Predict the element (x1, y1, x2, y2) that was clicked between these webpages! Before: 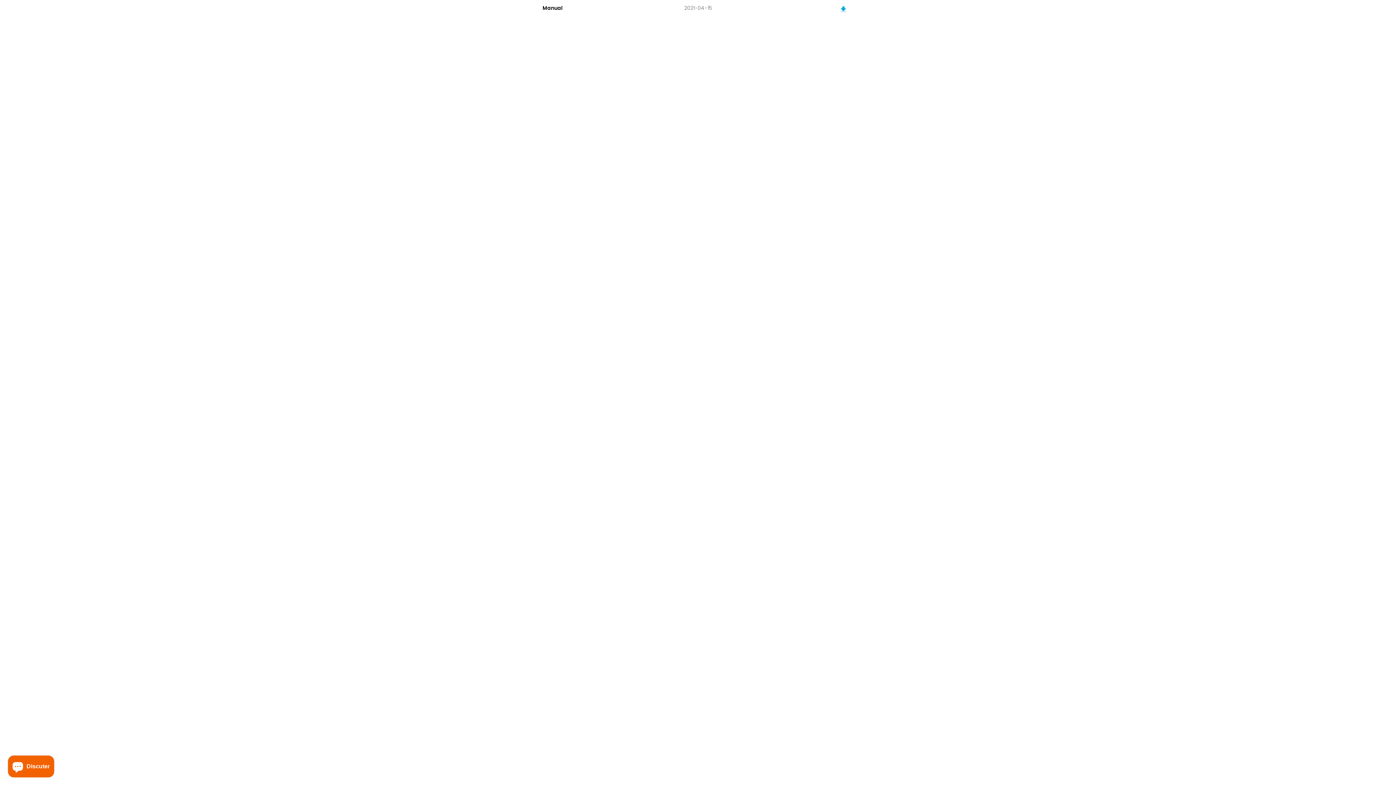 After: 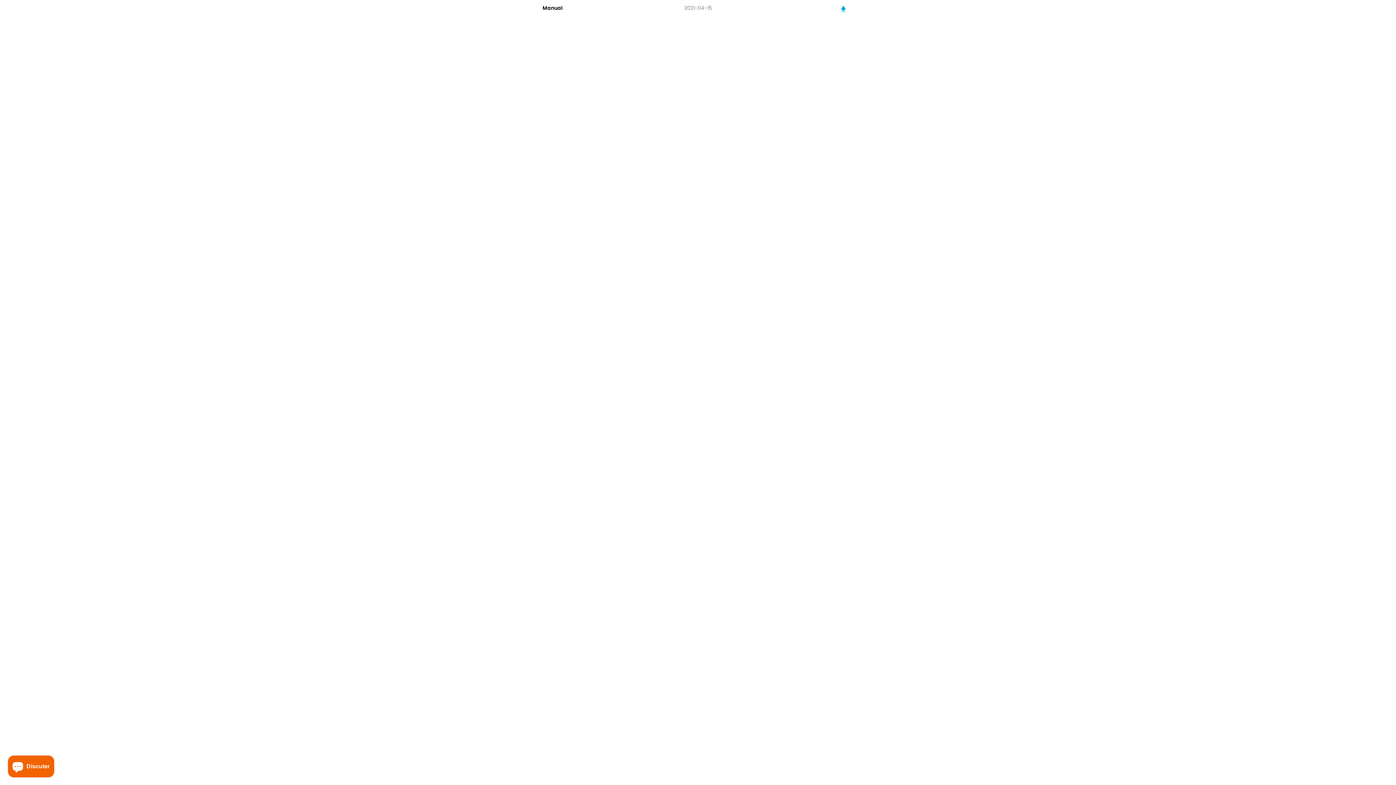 Action: bbox: (776, 4, 910, 12)